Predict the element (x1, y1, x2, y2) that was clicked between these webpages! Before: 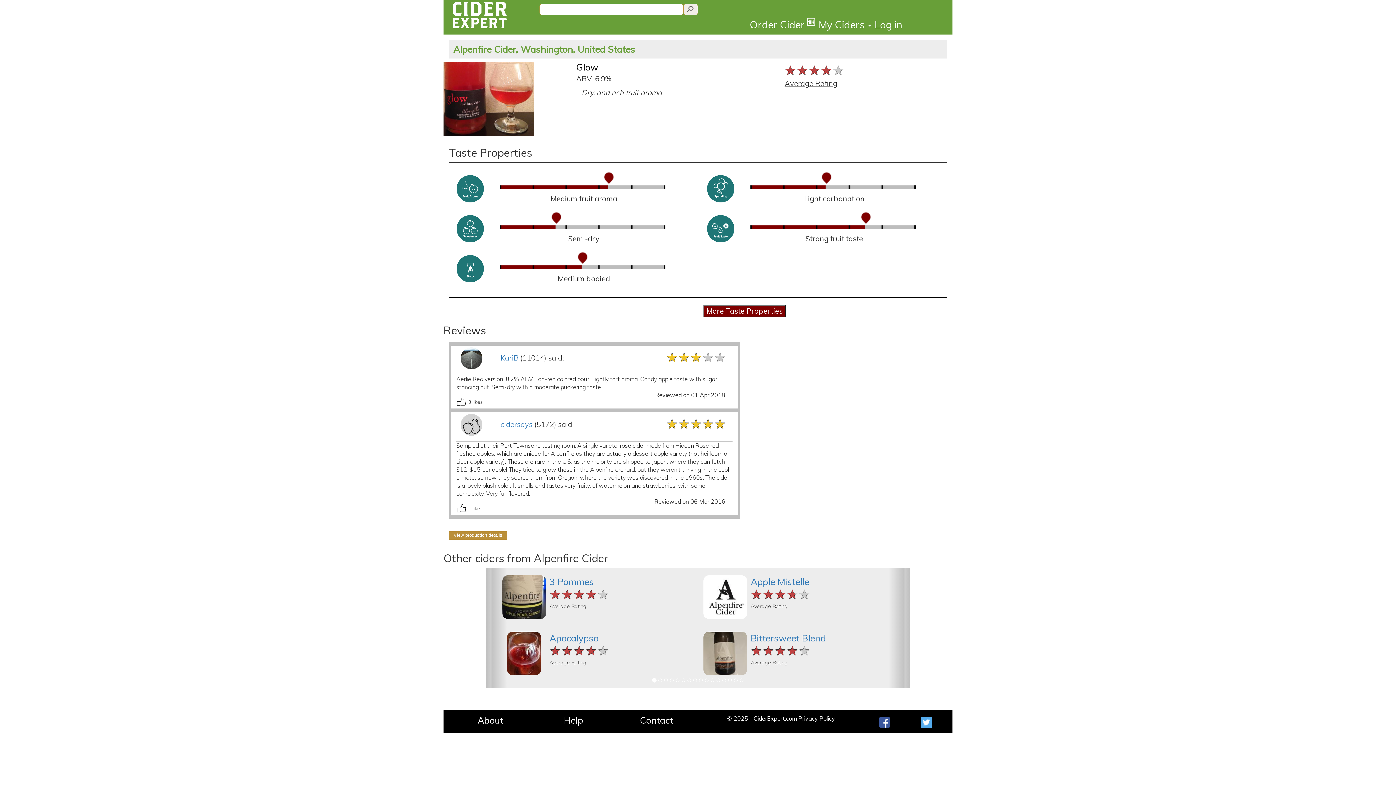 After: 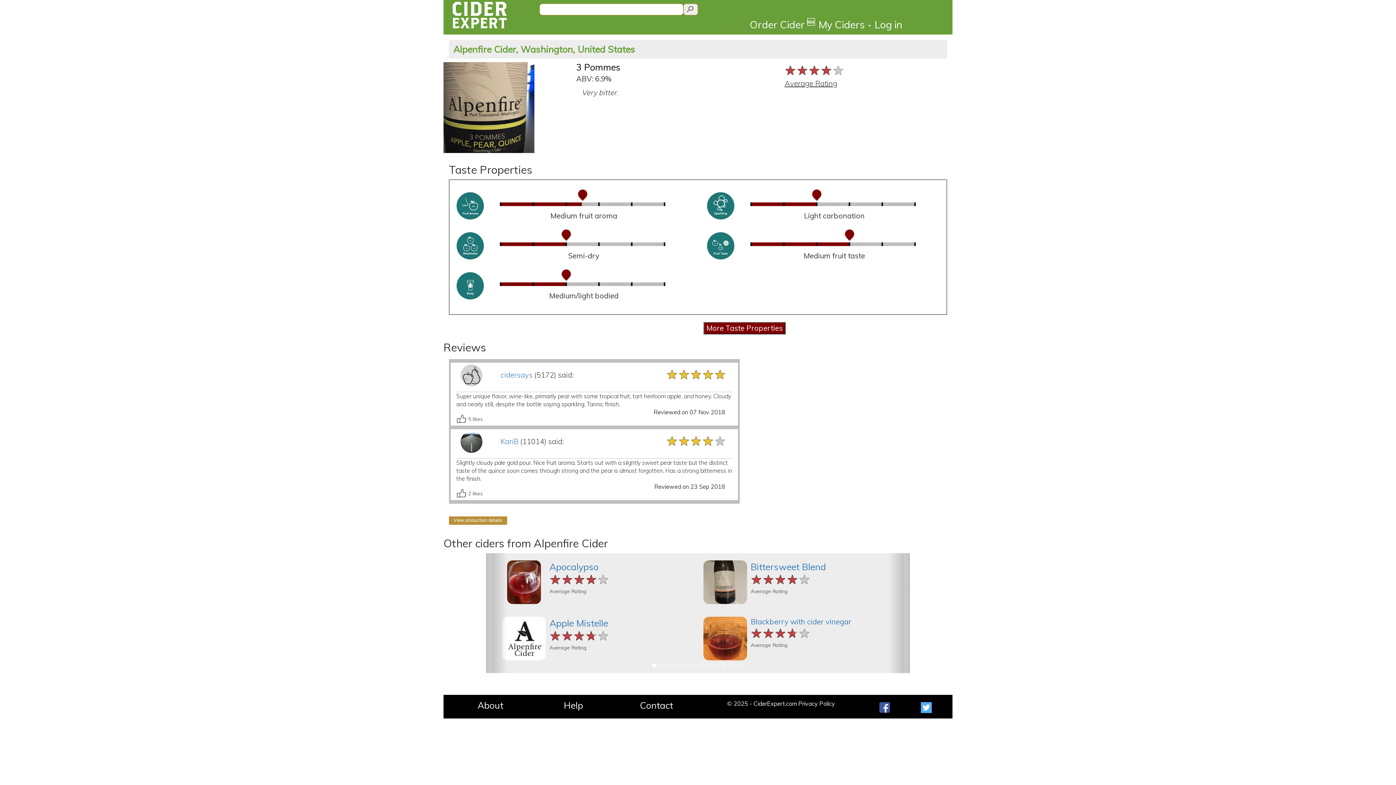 Action: bbox: (502, 596, 549, 602)